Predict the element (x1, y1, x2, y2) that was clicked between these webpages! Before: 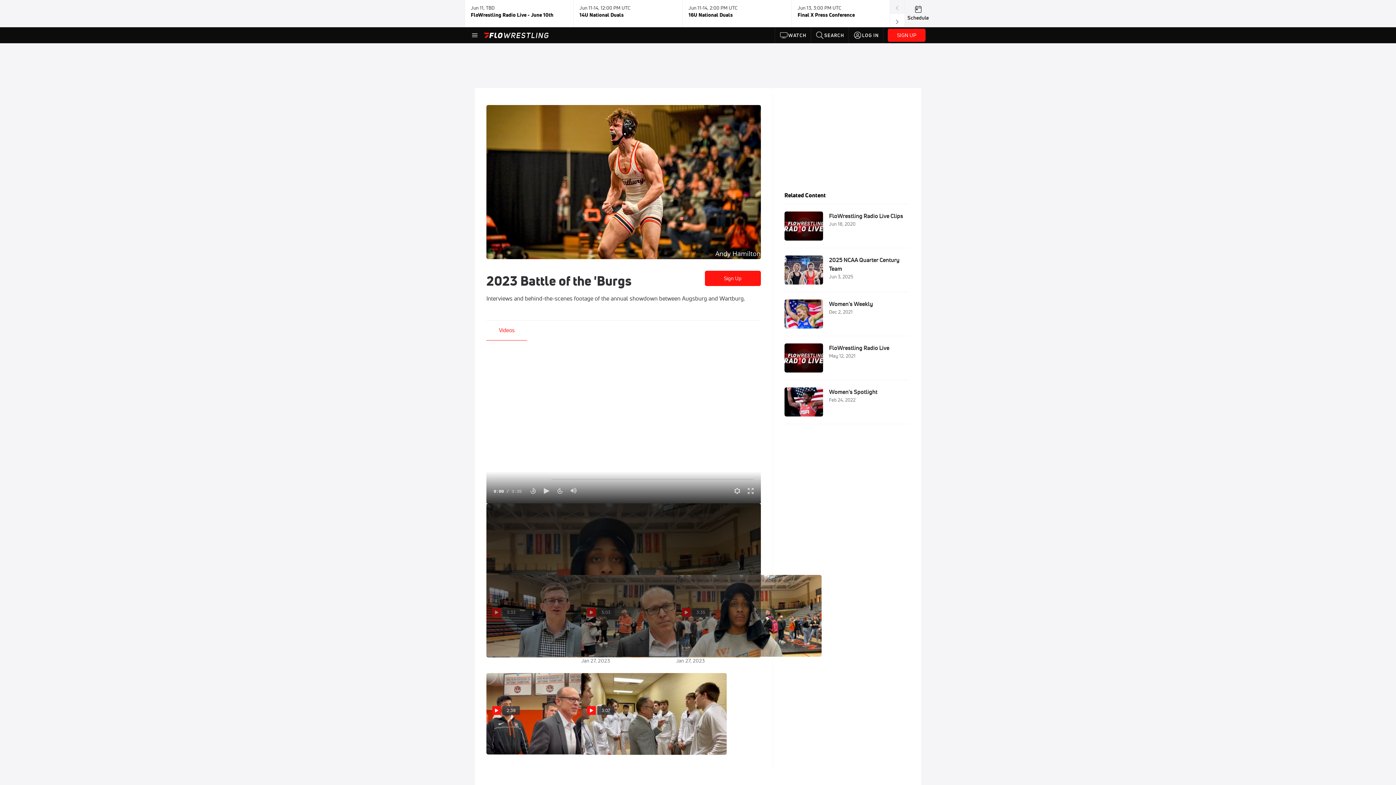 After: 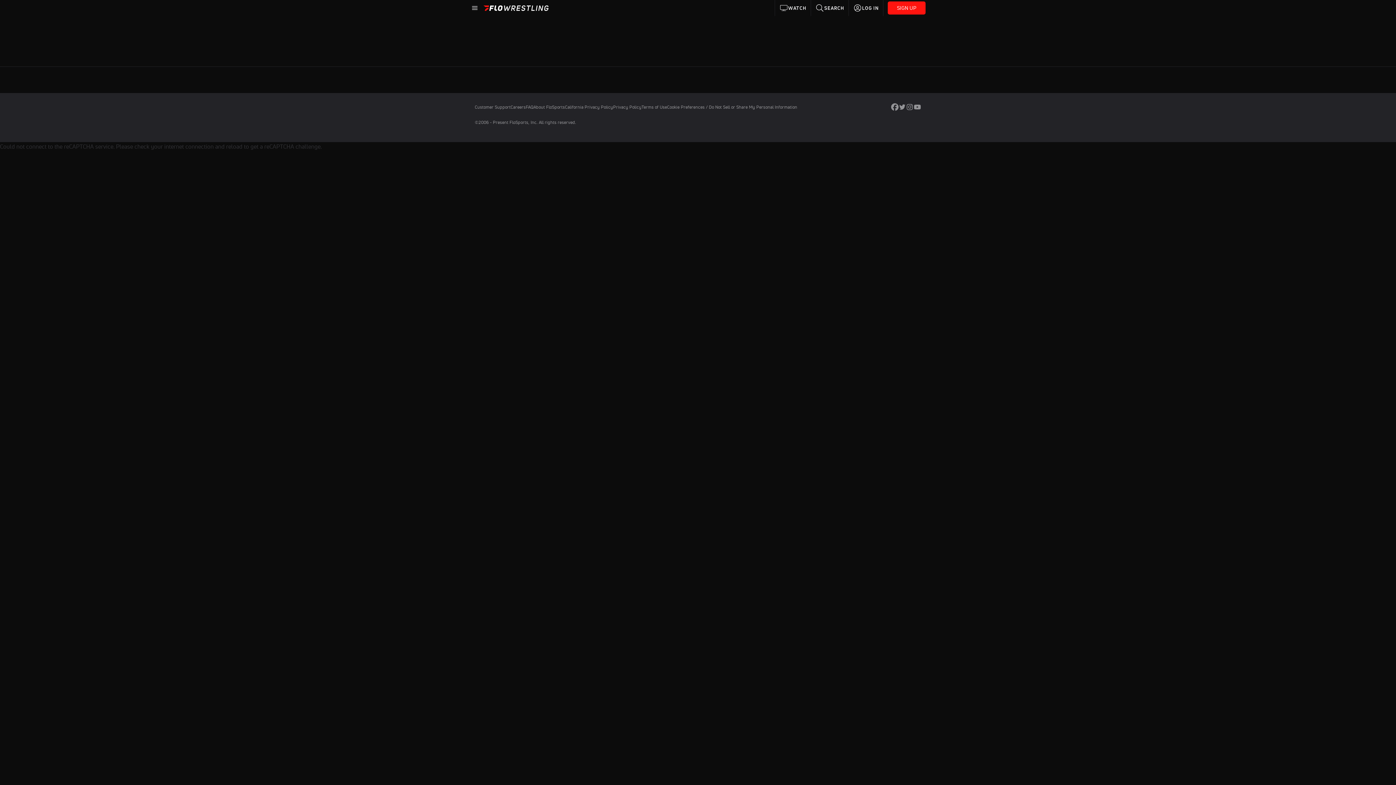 Action: bbox: (775, 27, 811, 43) label: WATCH